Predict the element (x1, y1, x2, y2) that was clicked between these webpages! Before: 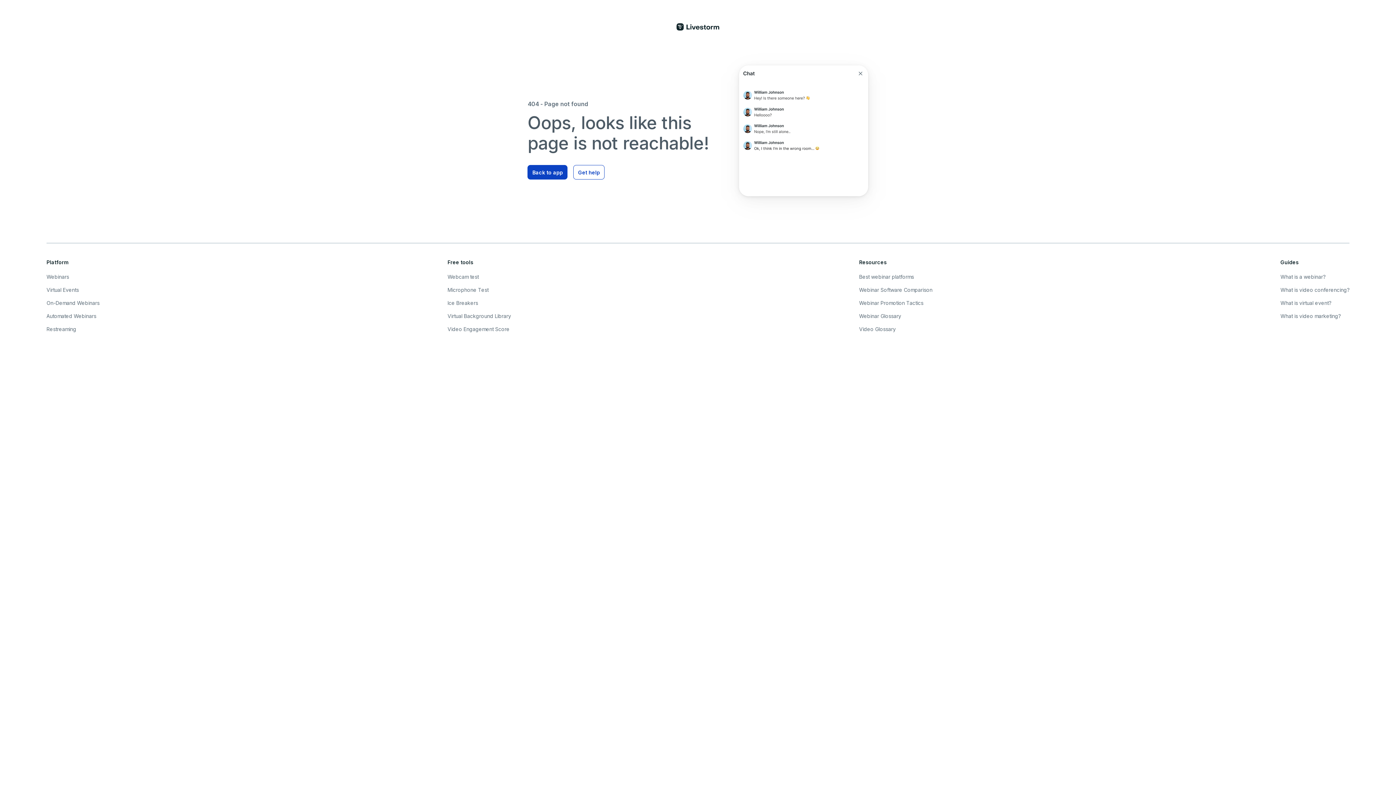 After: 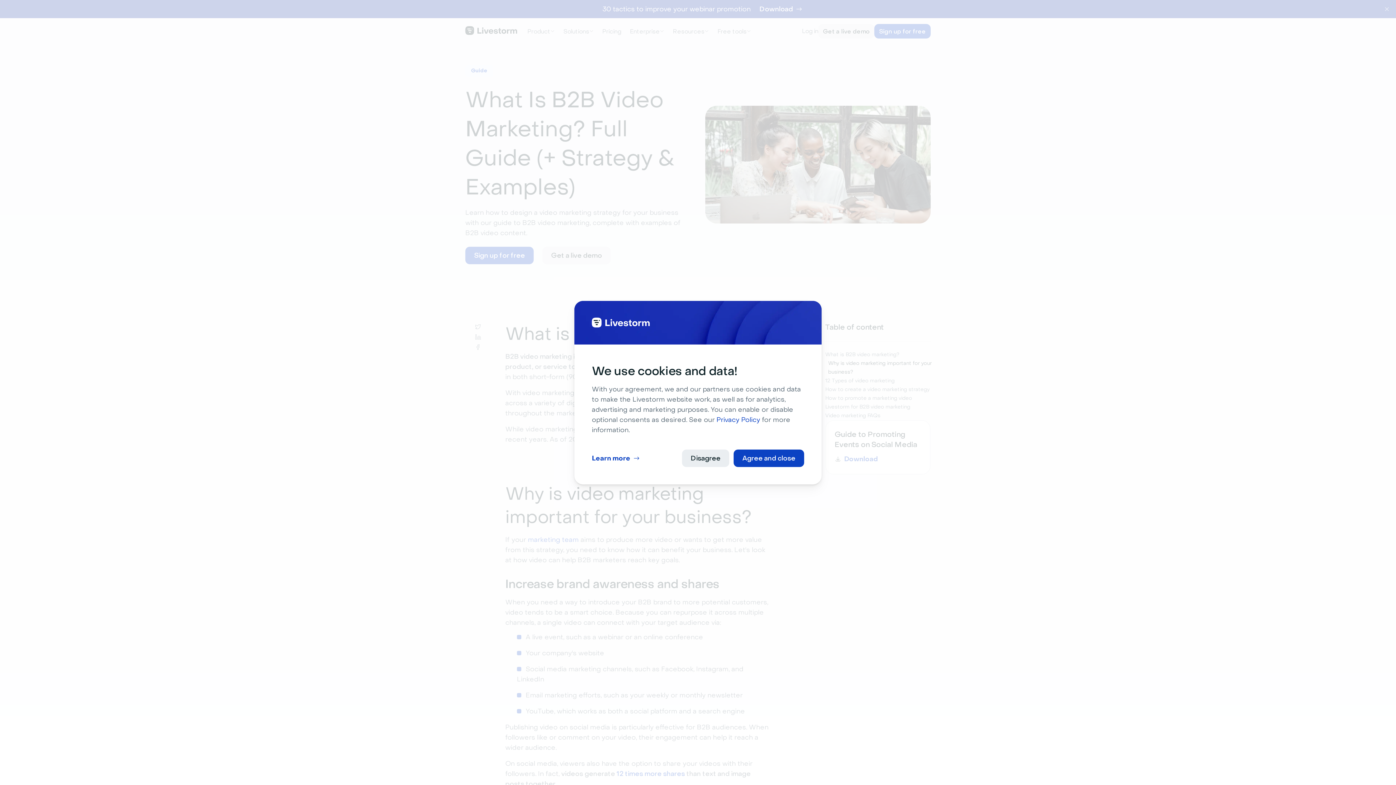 Action: label: What is video marketing? bbox: (1280, 312, 1349, 320)